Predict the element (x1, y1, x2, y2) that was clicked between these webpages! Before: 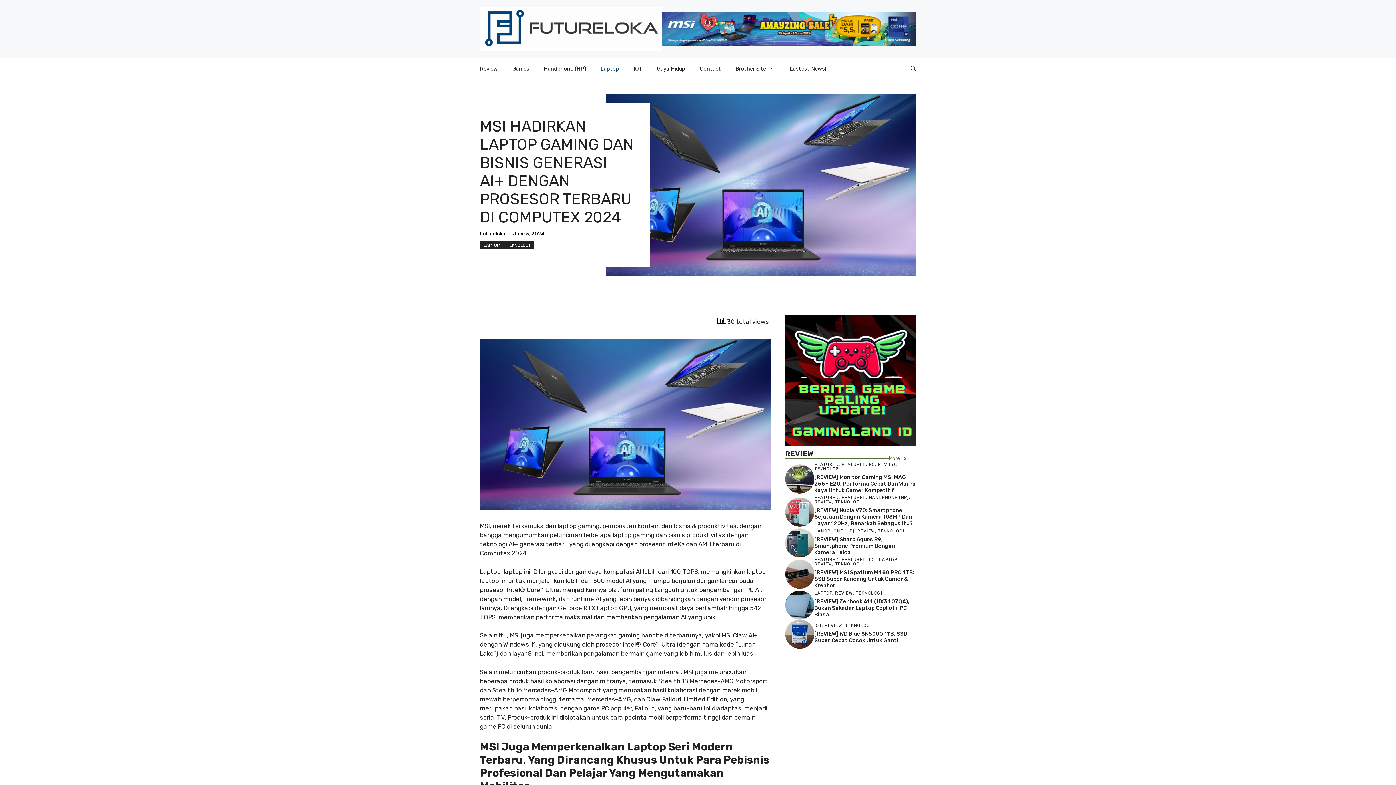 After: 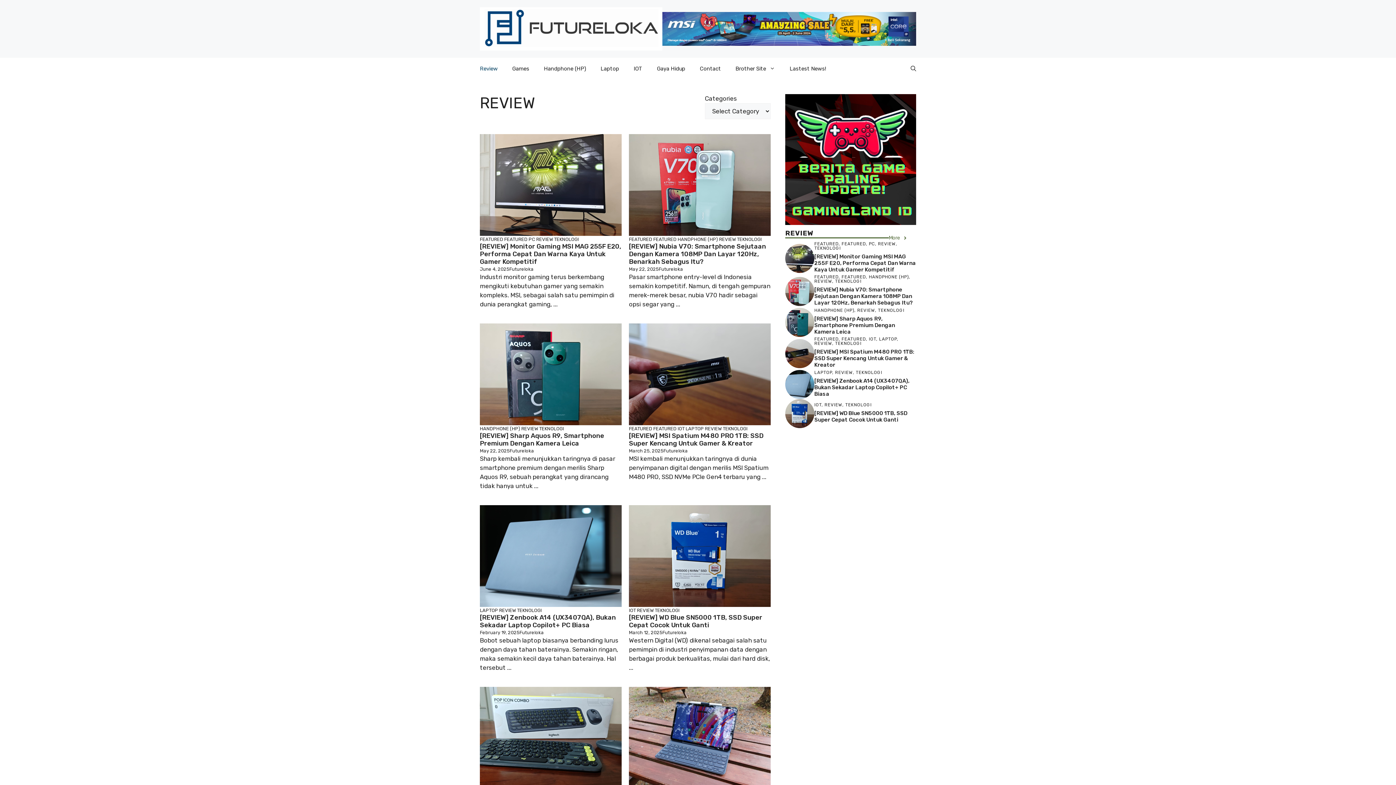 Action: label: Review bbox: (472, 57, 505, 79)